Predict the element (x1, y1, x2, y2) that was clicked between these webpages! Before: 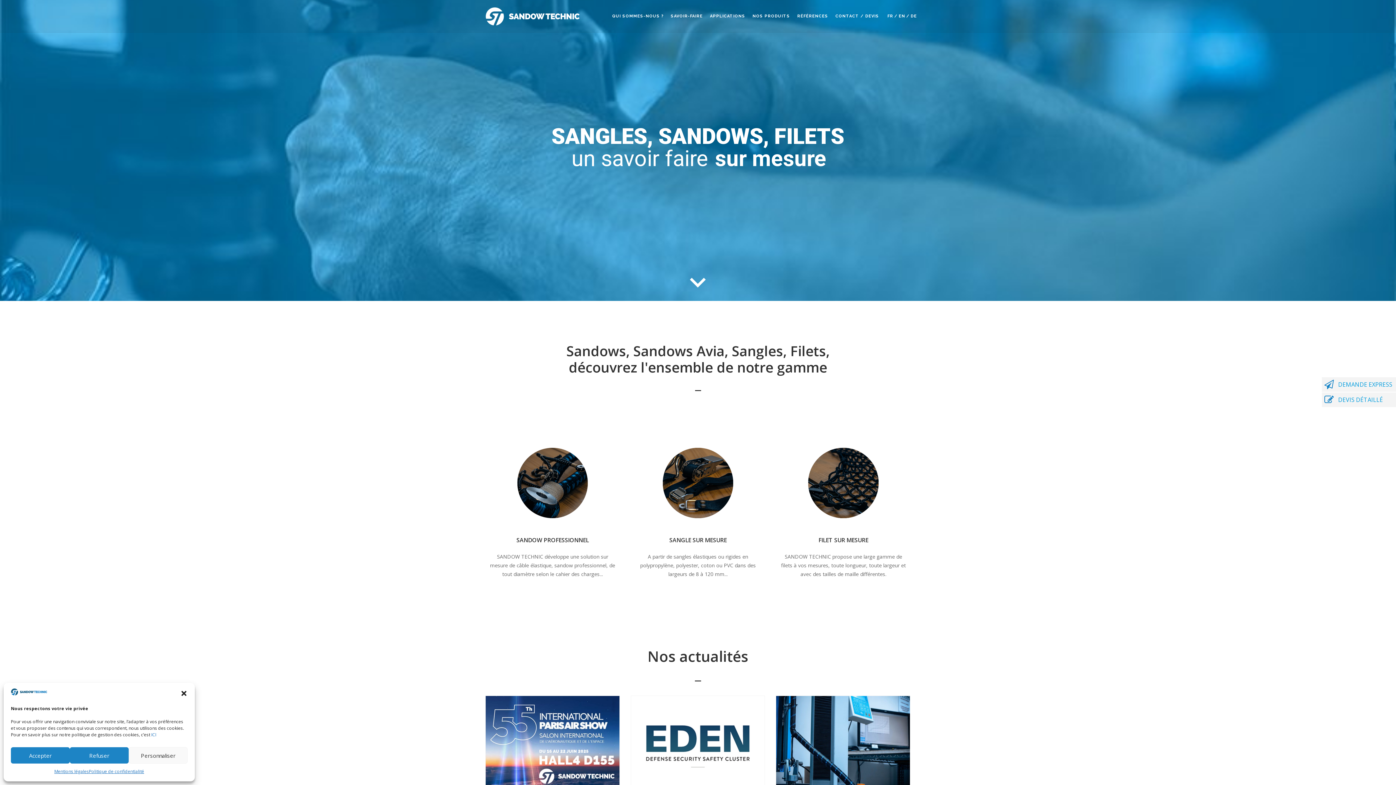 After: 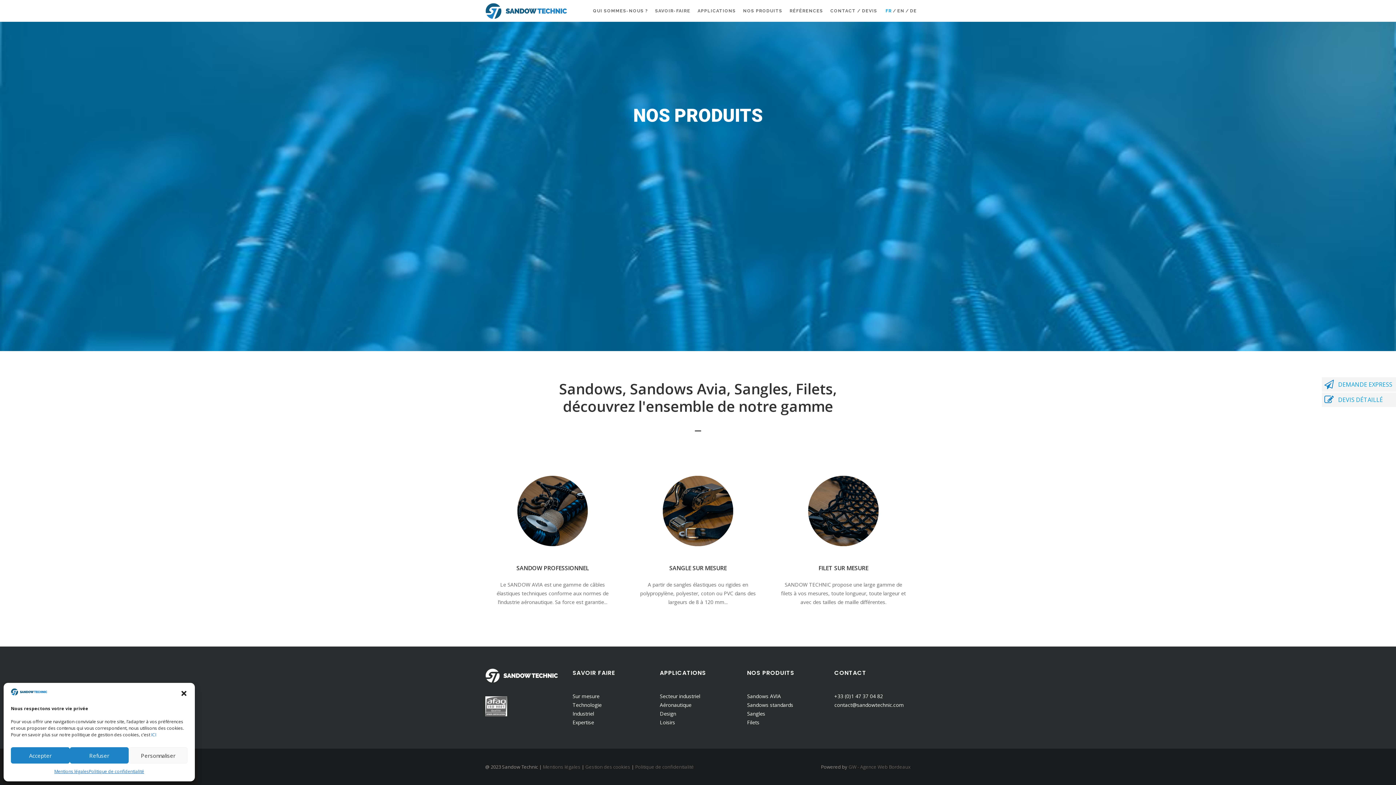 Action: bbox: (1338, 392, 1396, 407) label: DEVIS DÉTAILLÉ